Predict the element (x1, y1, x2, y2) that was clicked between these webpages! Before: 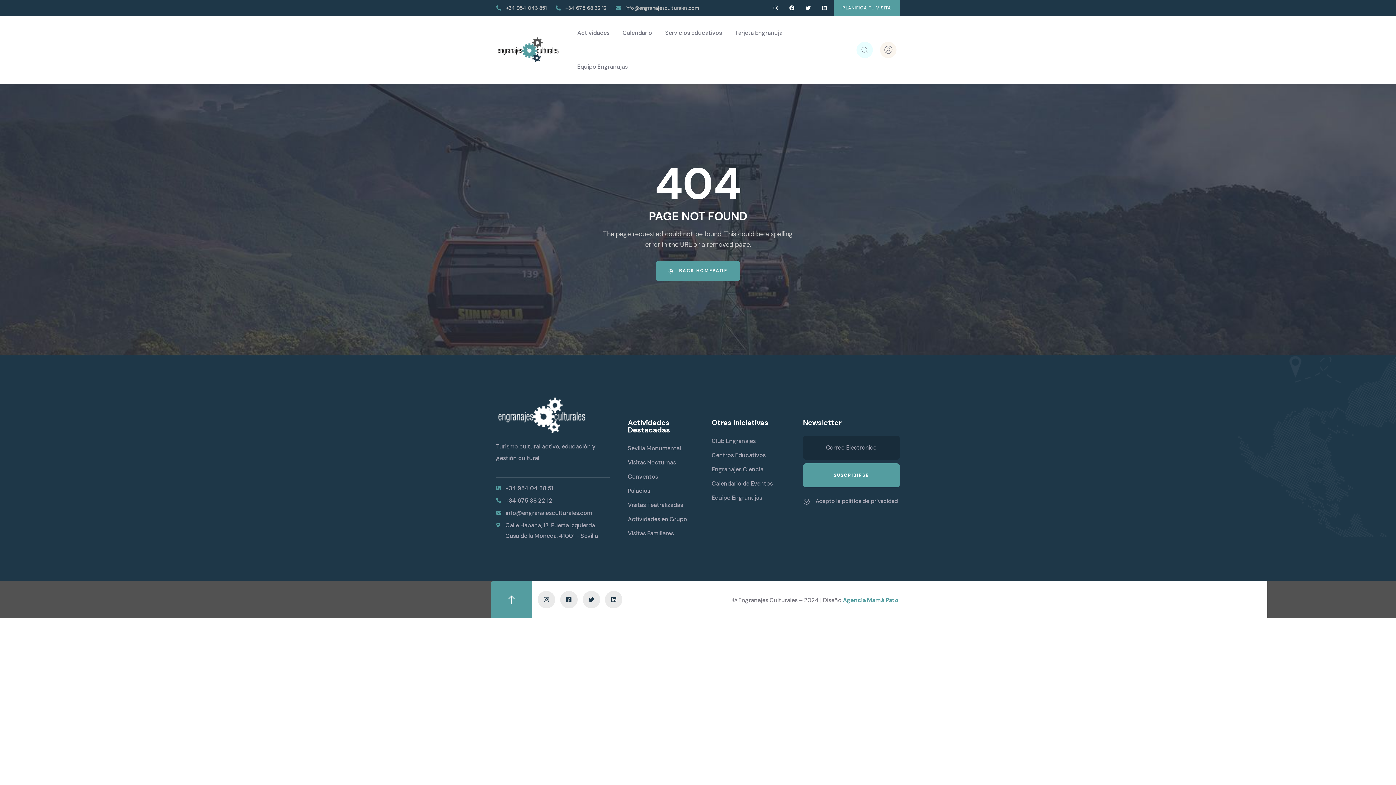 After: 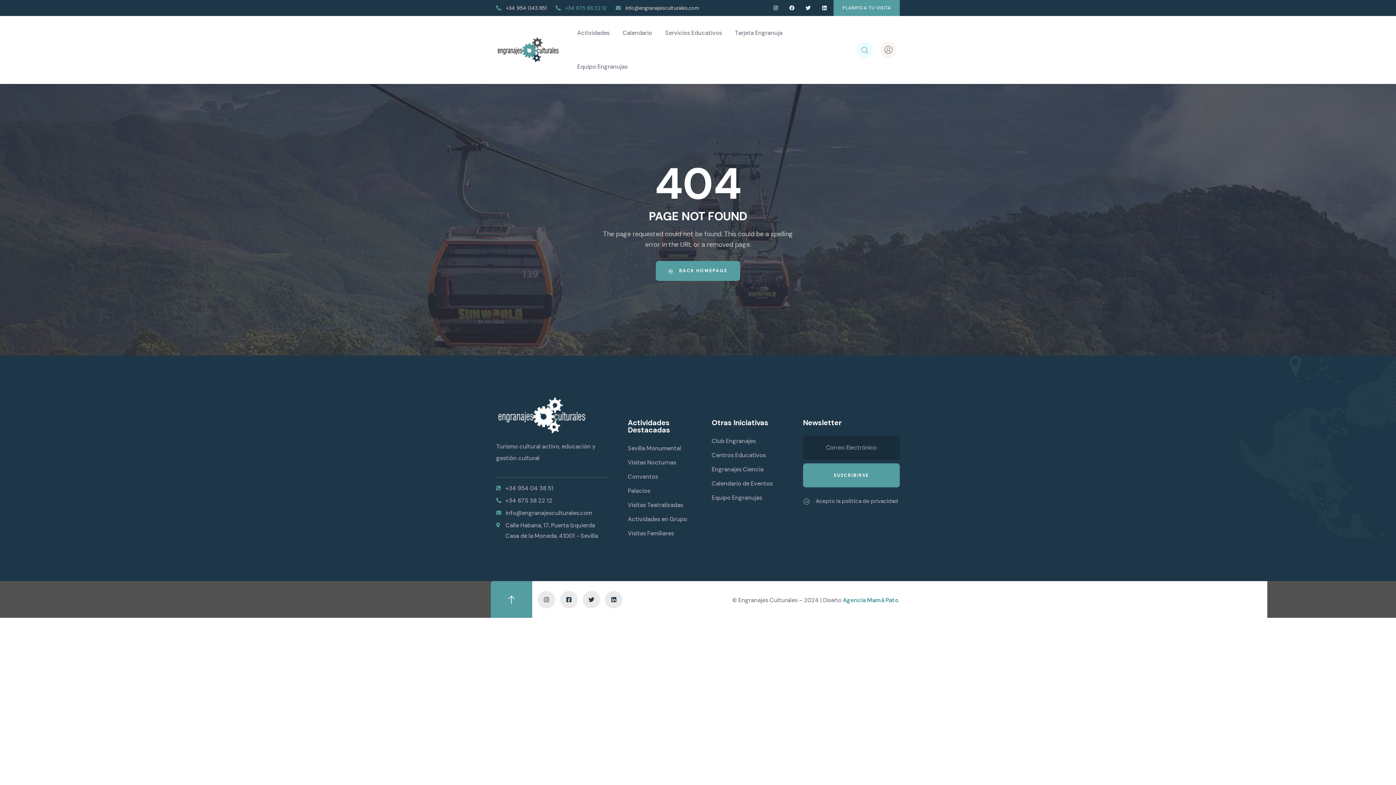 Action: label: +34 675 68 22 12 bbox: (555, 2, 606, 13)